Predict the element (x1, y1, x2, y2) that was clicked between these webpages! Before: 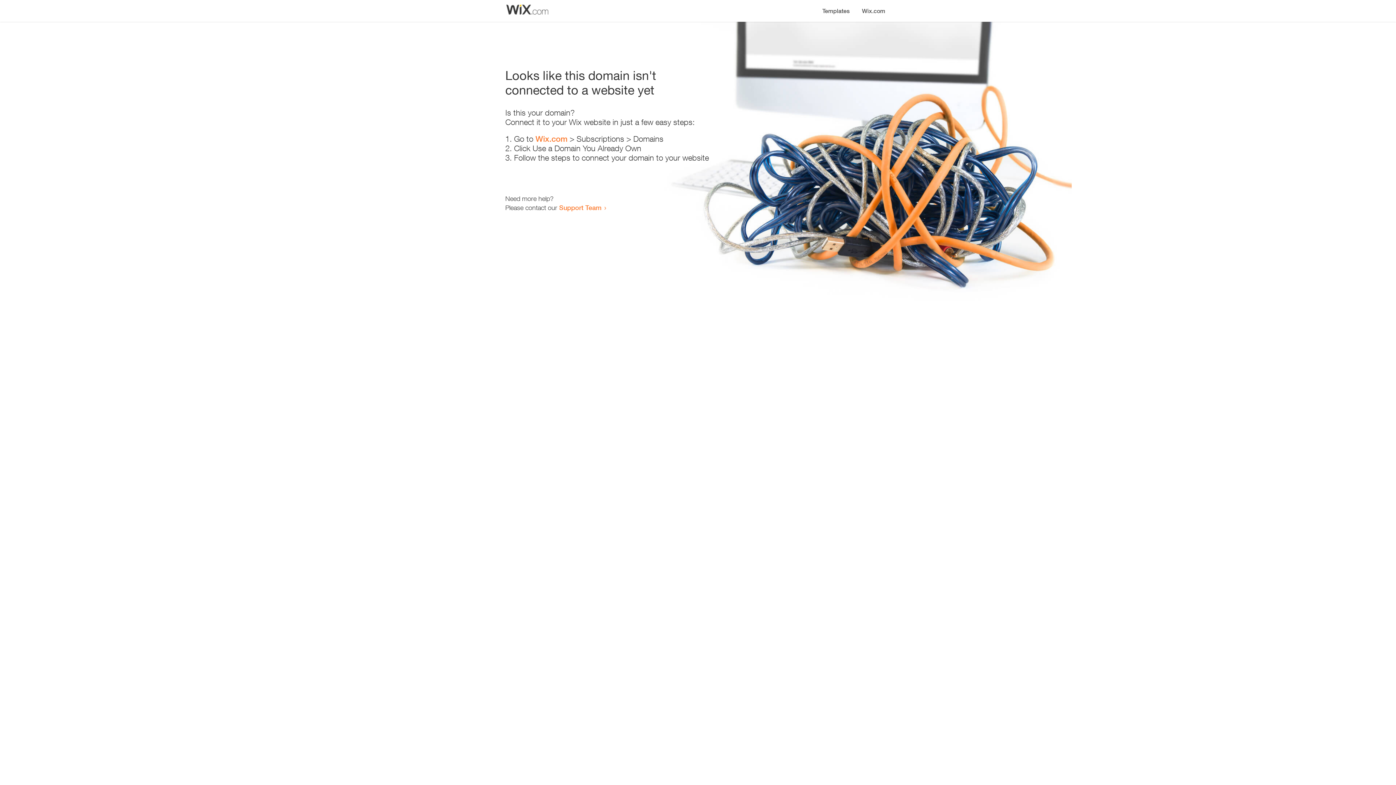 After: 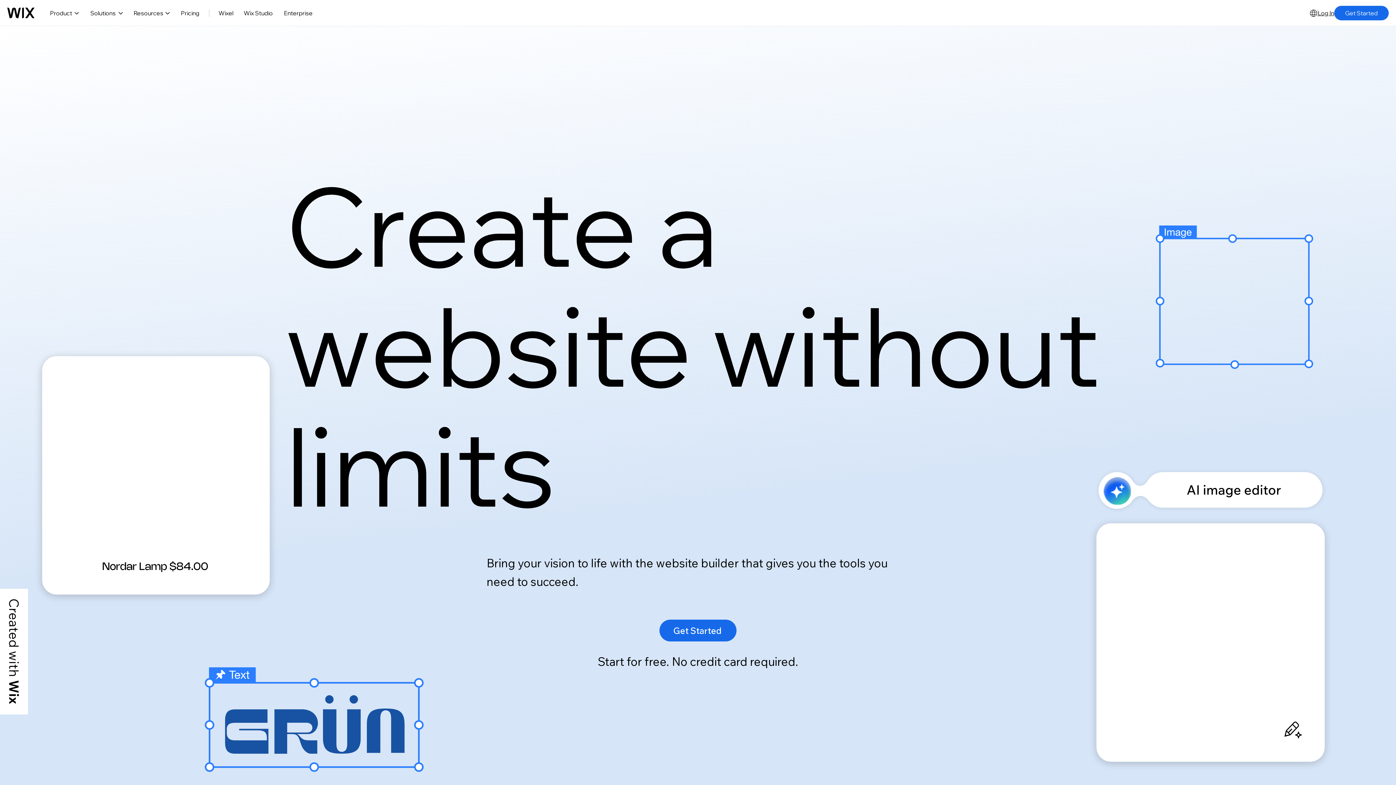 Action: bbox: (535, 134, 567, 143) label: Wix.com